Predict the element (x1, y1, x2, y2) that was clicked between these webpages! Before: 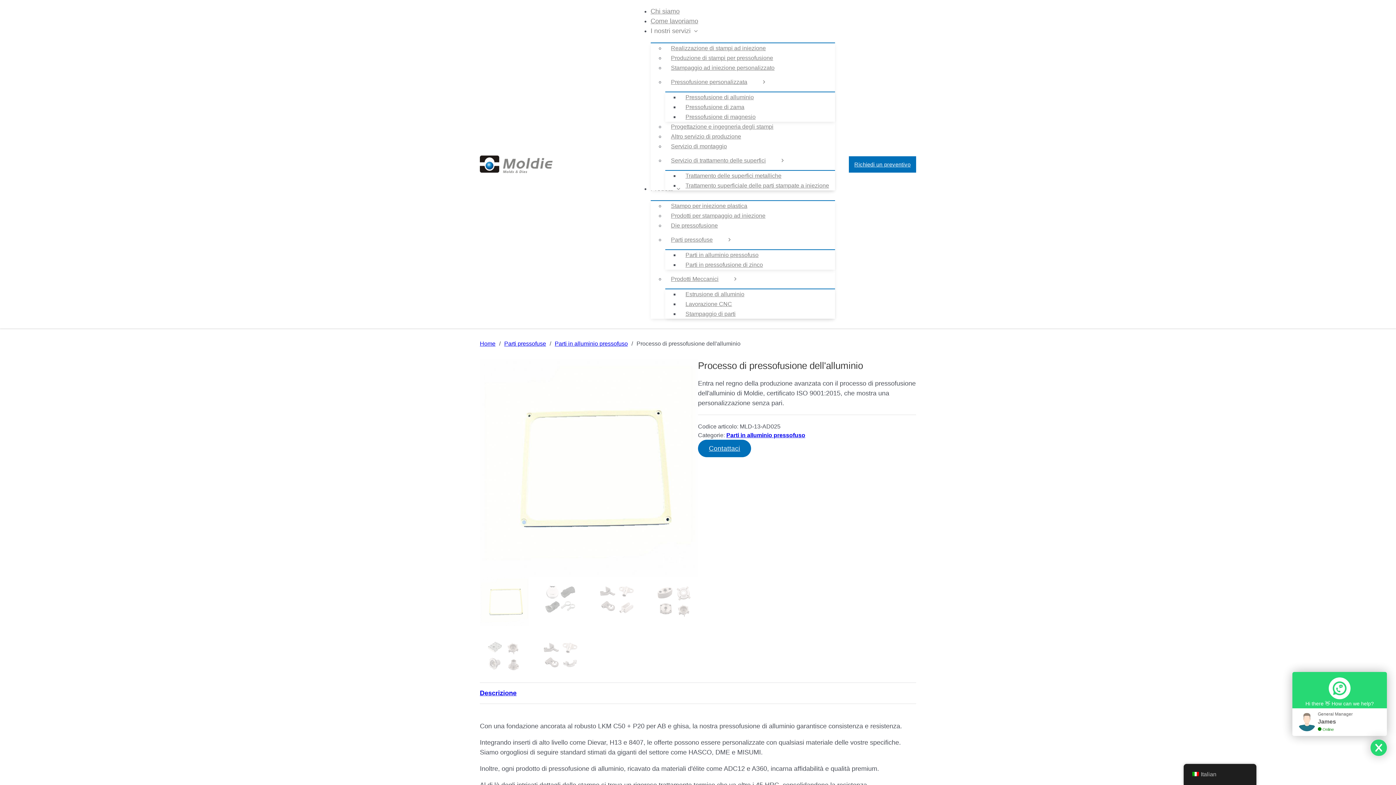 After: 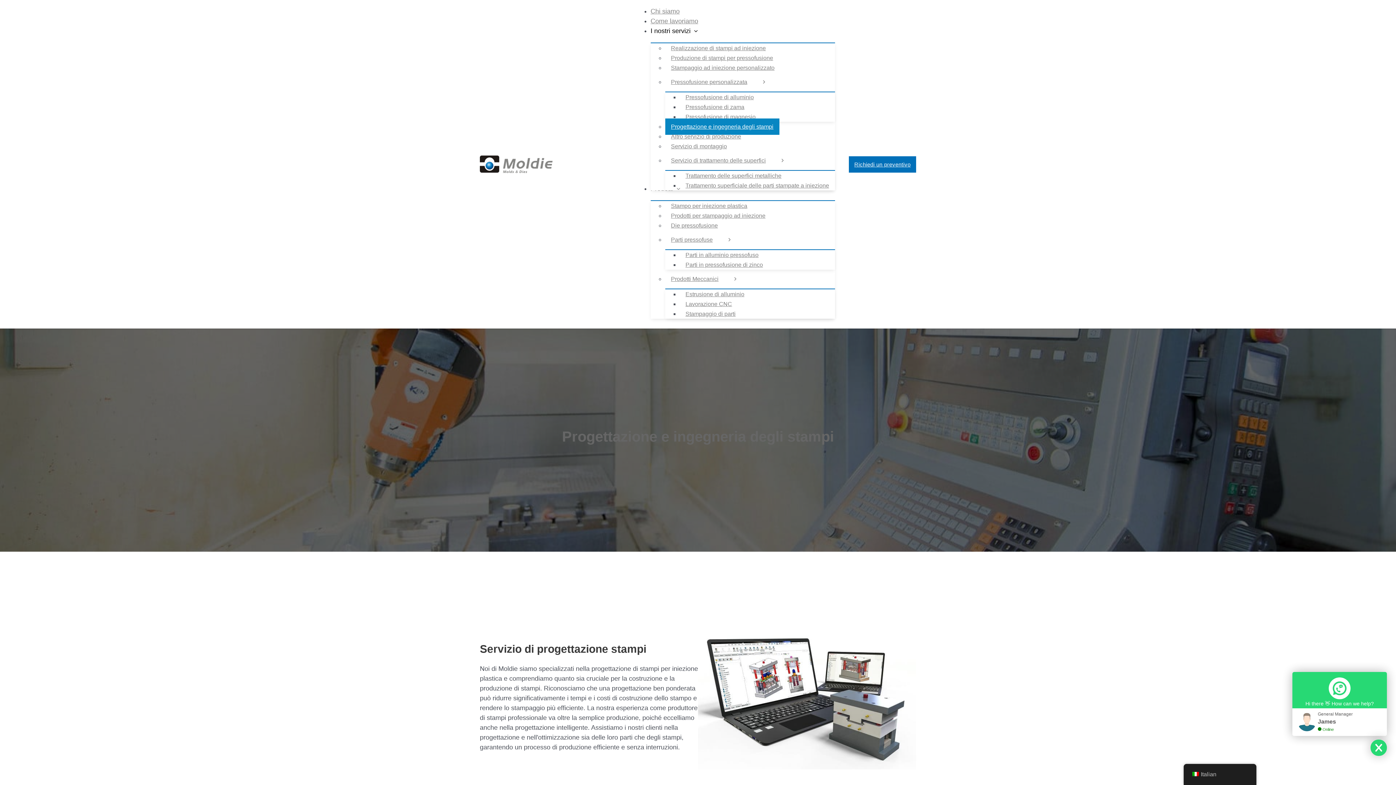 Action: label: Progettazione e ingegneria degli stampi bbox: (665, 118, 779, 134)